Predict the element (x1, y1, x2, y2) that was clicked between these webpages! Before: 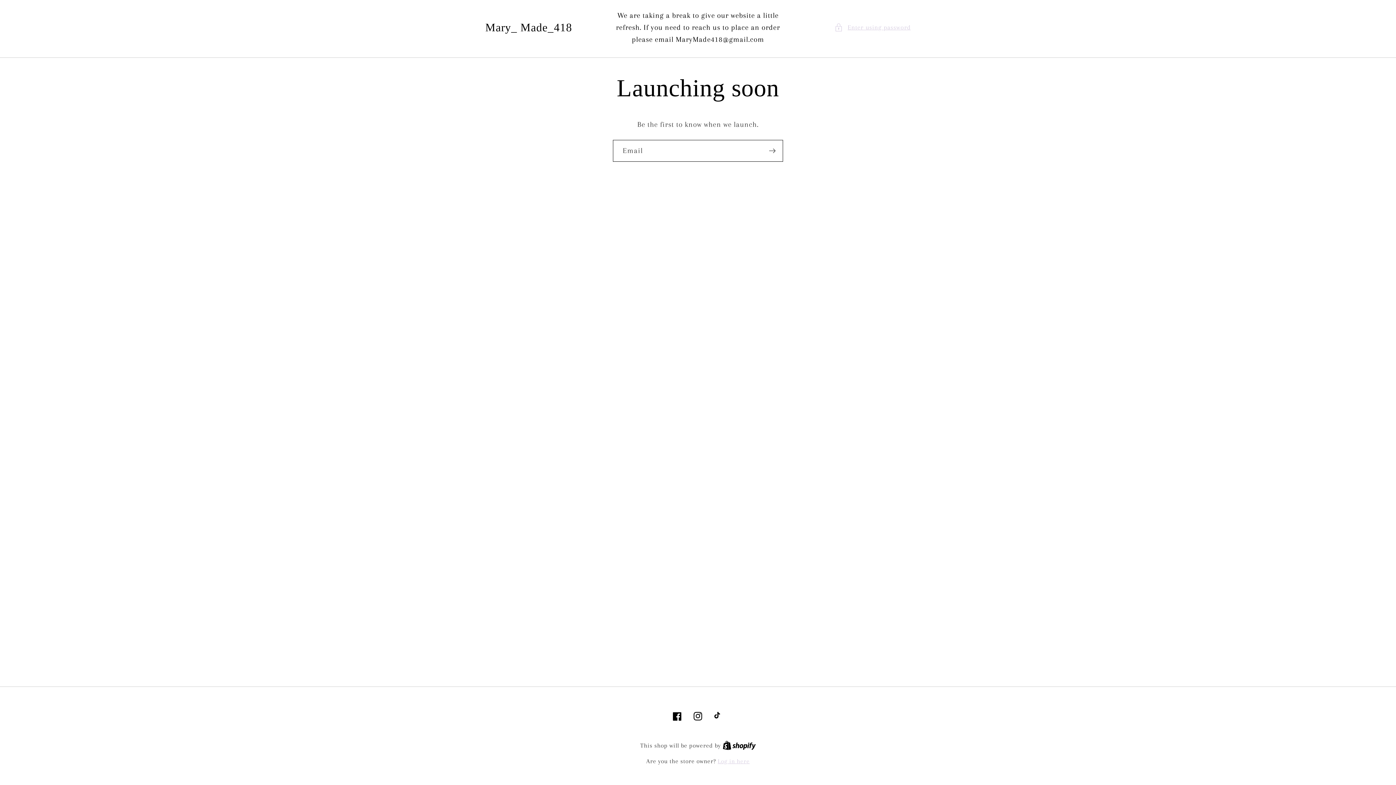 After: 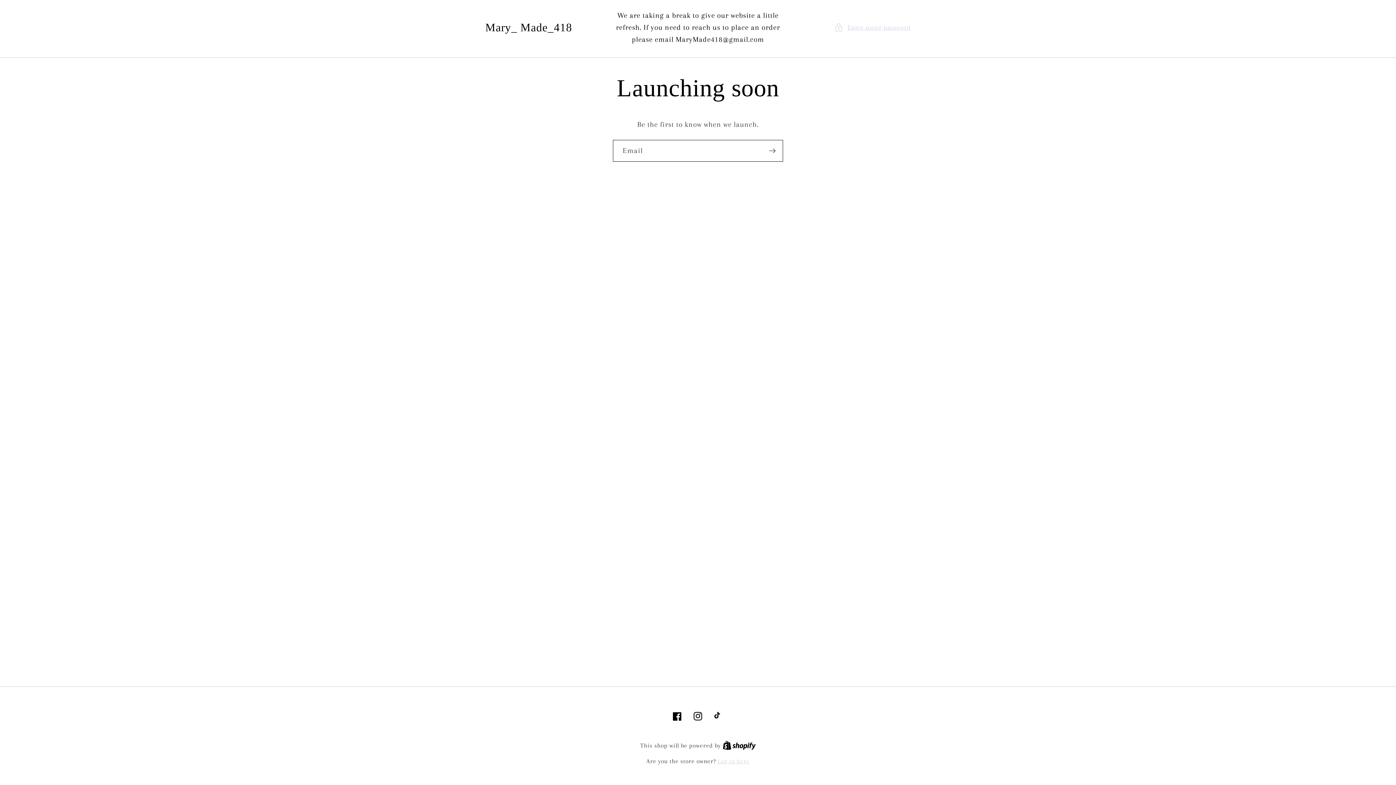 Action: bbox: (722, 742, 755, 749) label: Shopify